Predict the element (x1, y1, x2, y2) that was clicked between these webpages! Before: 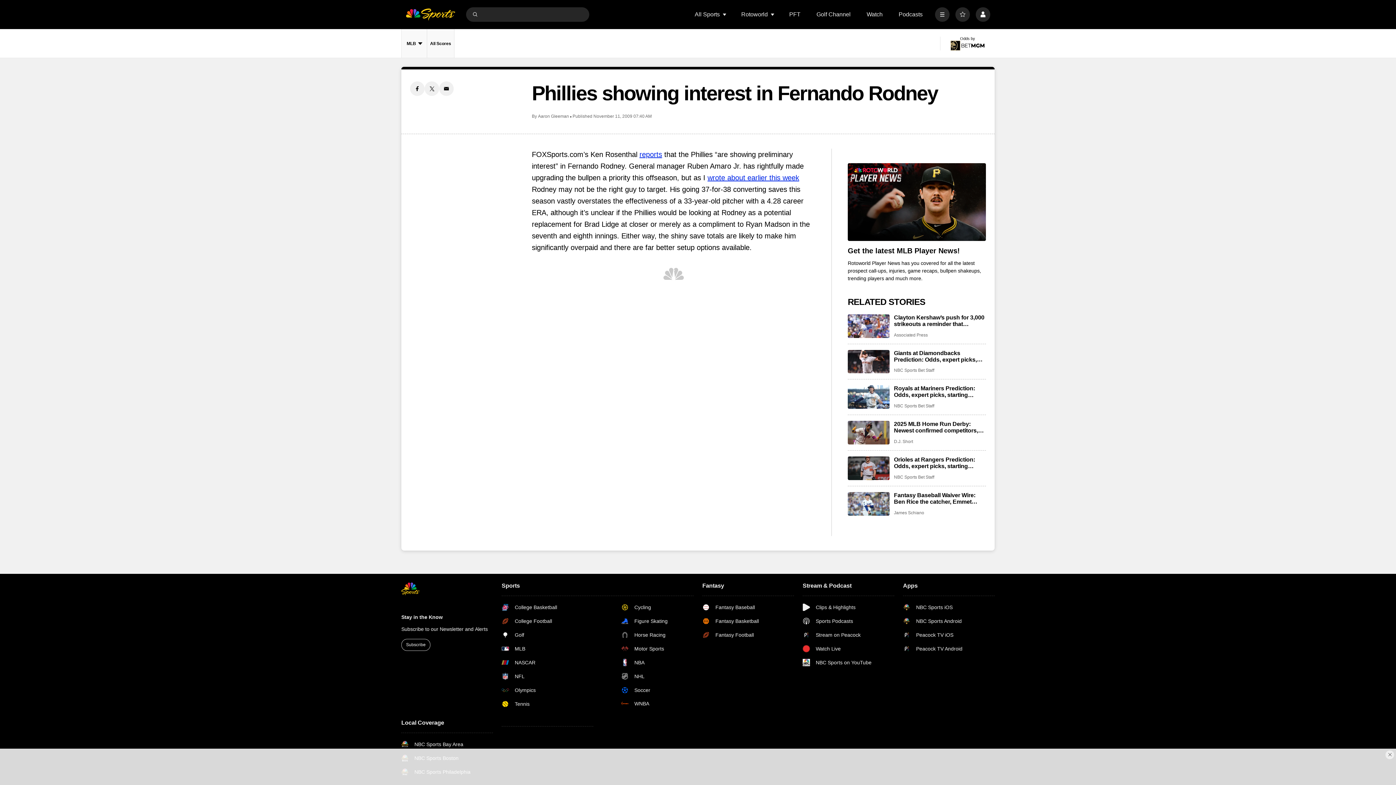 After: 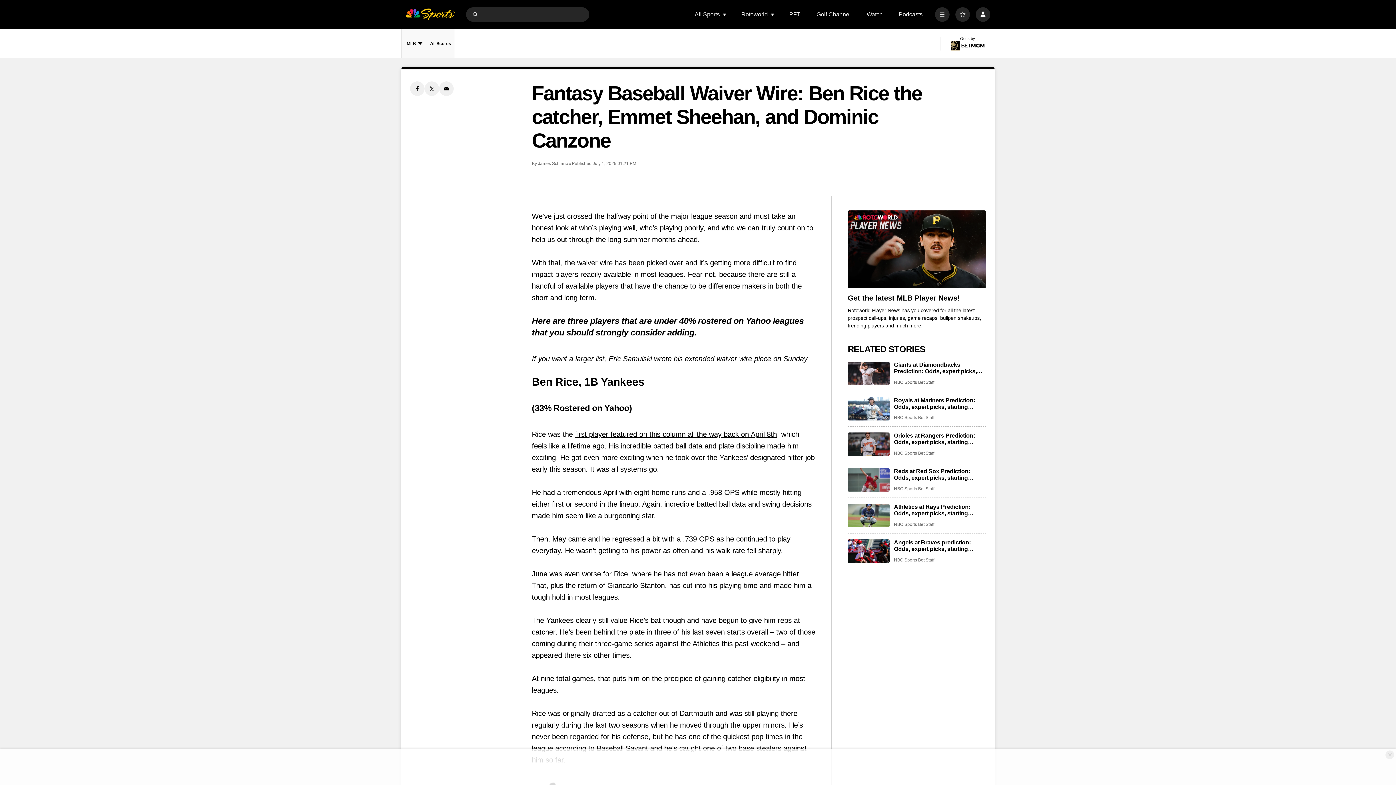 Action: label: Fantasy Baseball Waiver Wire: Ben Rice the catcher, Emmet Sheehan, and Dominic Canzone bbox: (848, 492, 889, 515)